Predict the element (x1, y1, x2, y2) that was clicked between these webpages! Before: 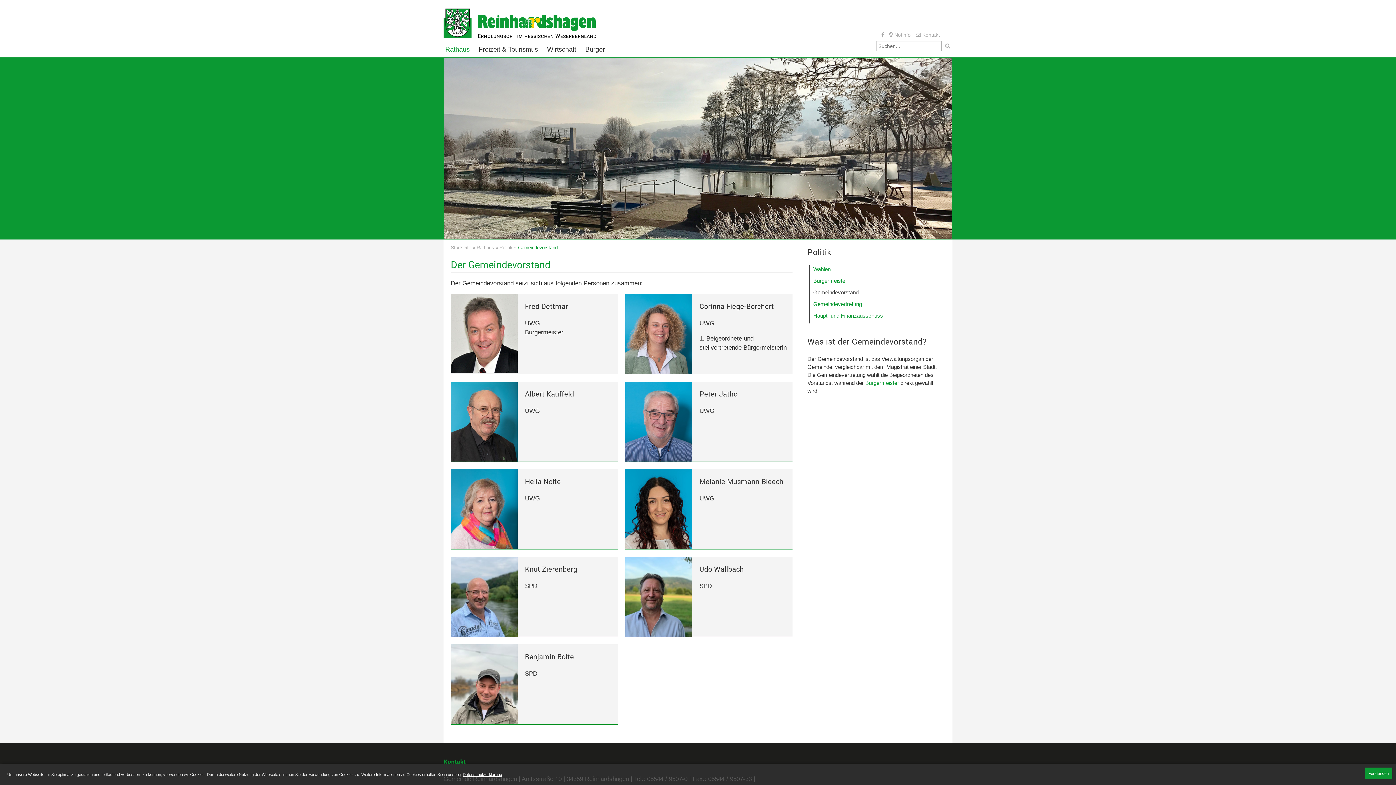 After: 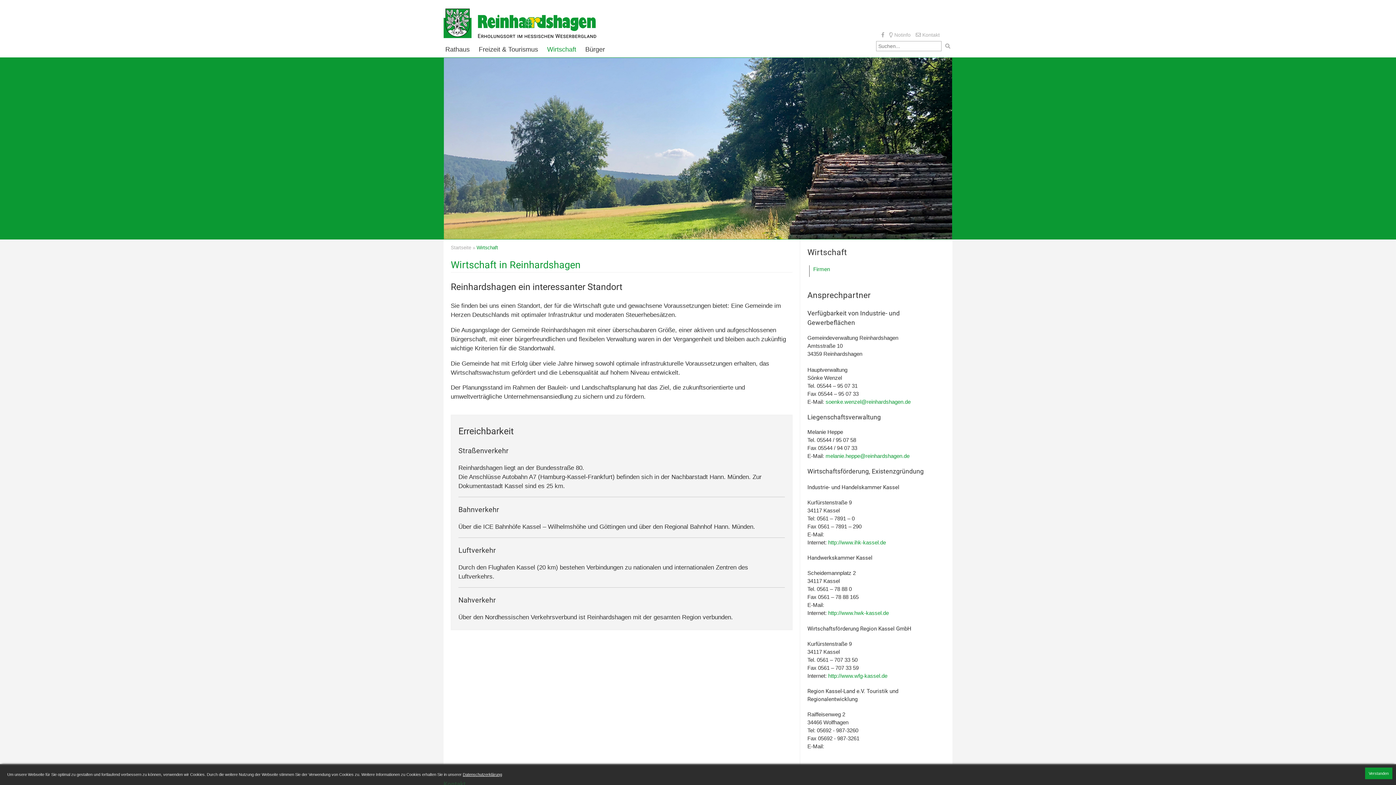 Action: bbox: (547, 45, 598, 52) label: Wirtschaft